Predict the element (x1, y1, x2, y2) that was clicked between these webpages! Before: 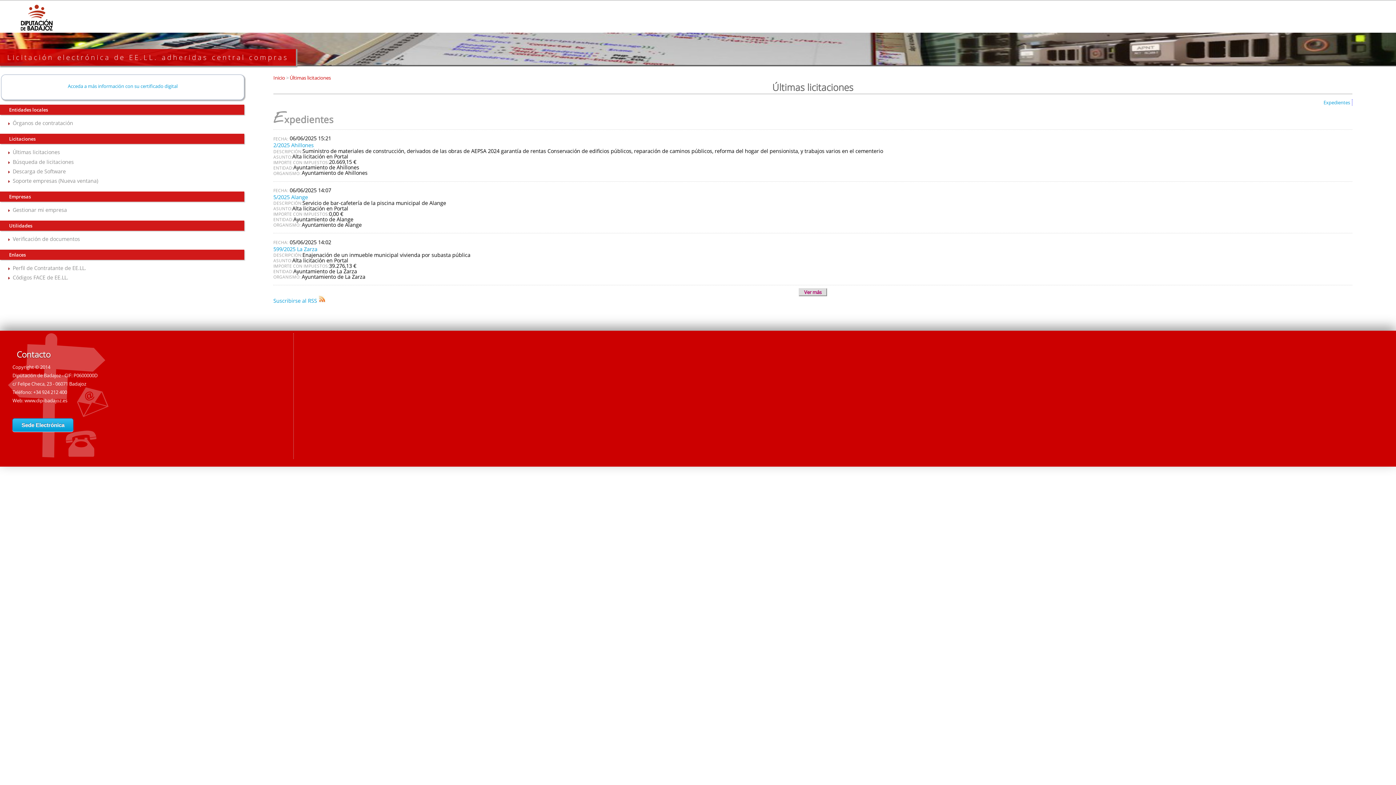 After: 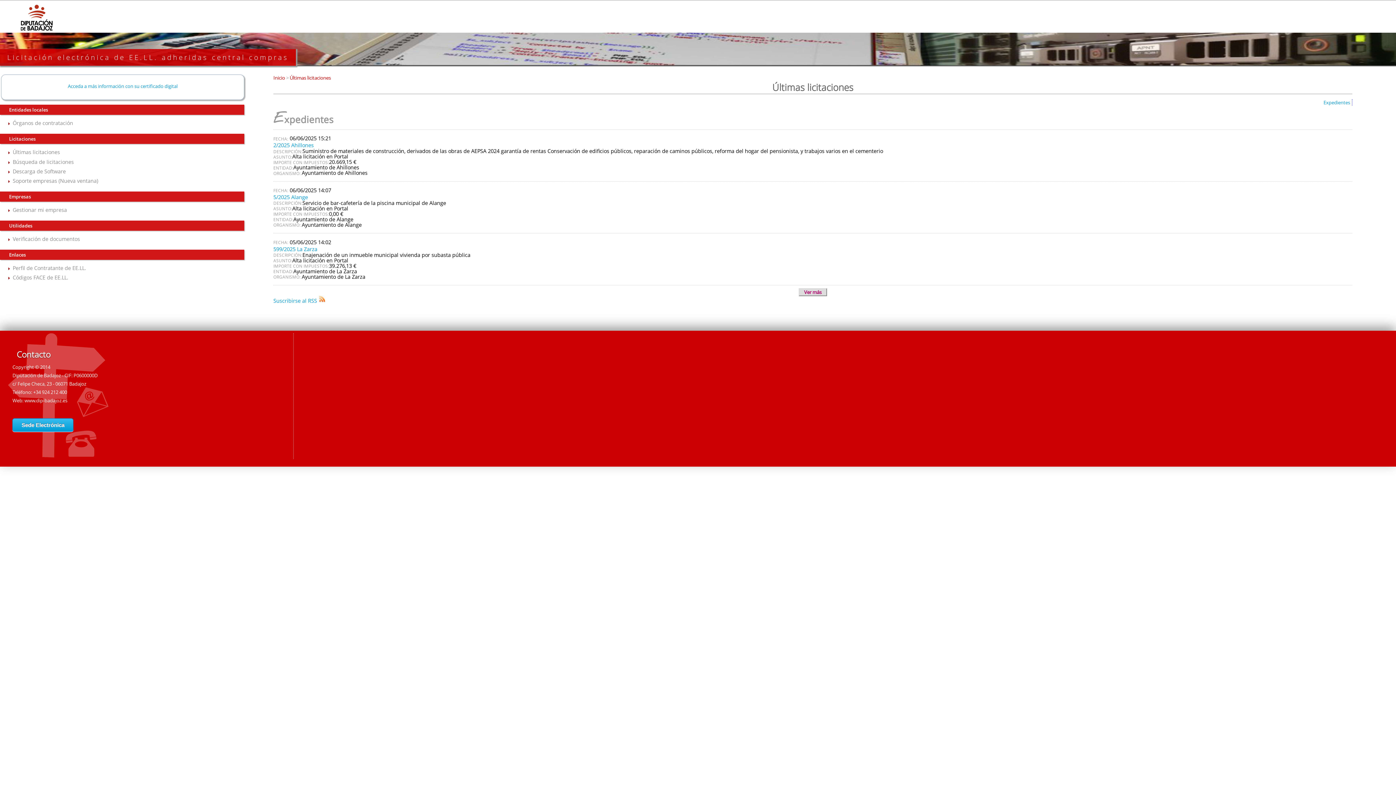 Action: label: Inicio  bbox: (273, 74, 286, 81)